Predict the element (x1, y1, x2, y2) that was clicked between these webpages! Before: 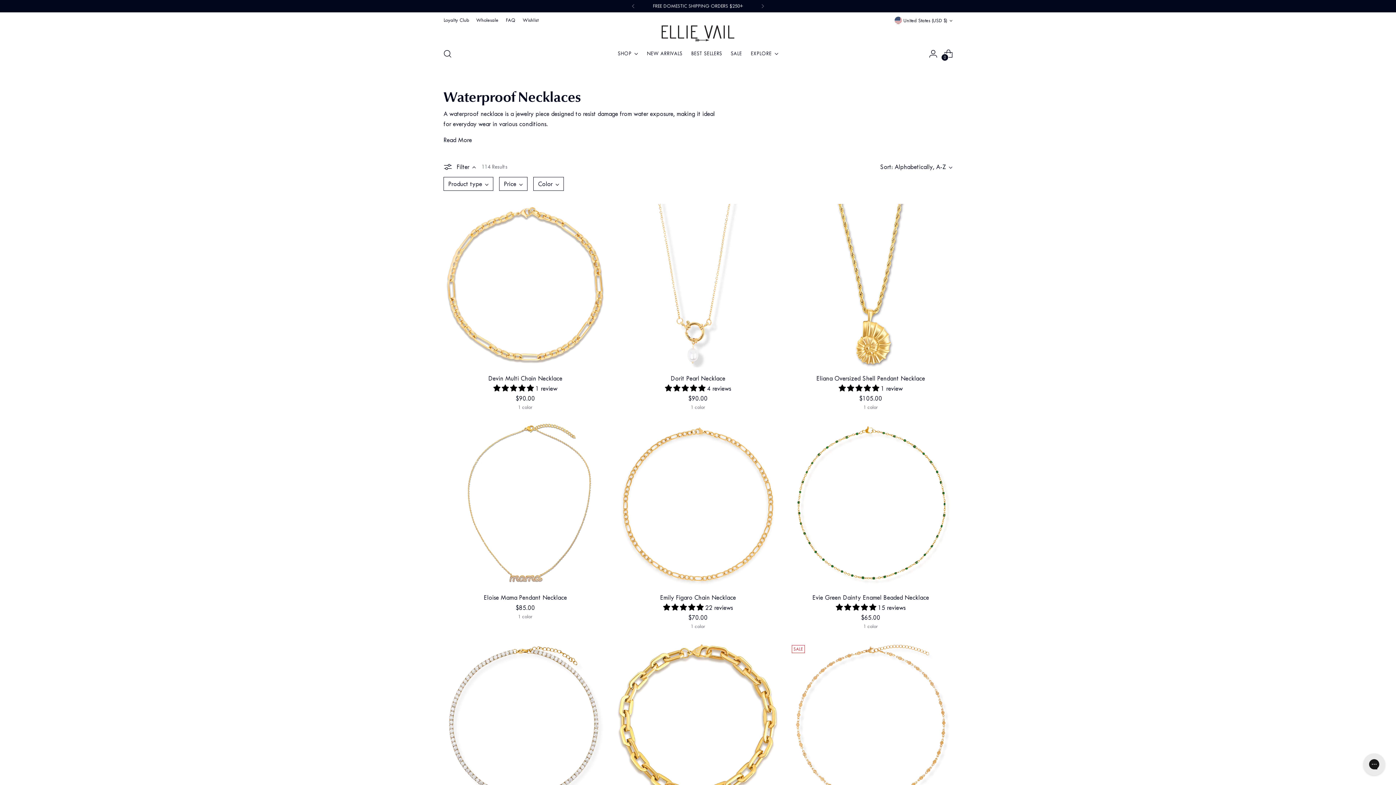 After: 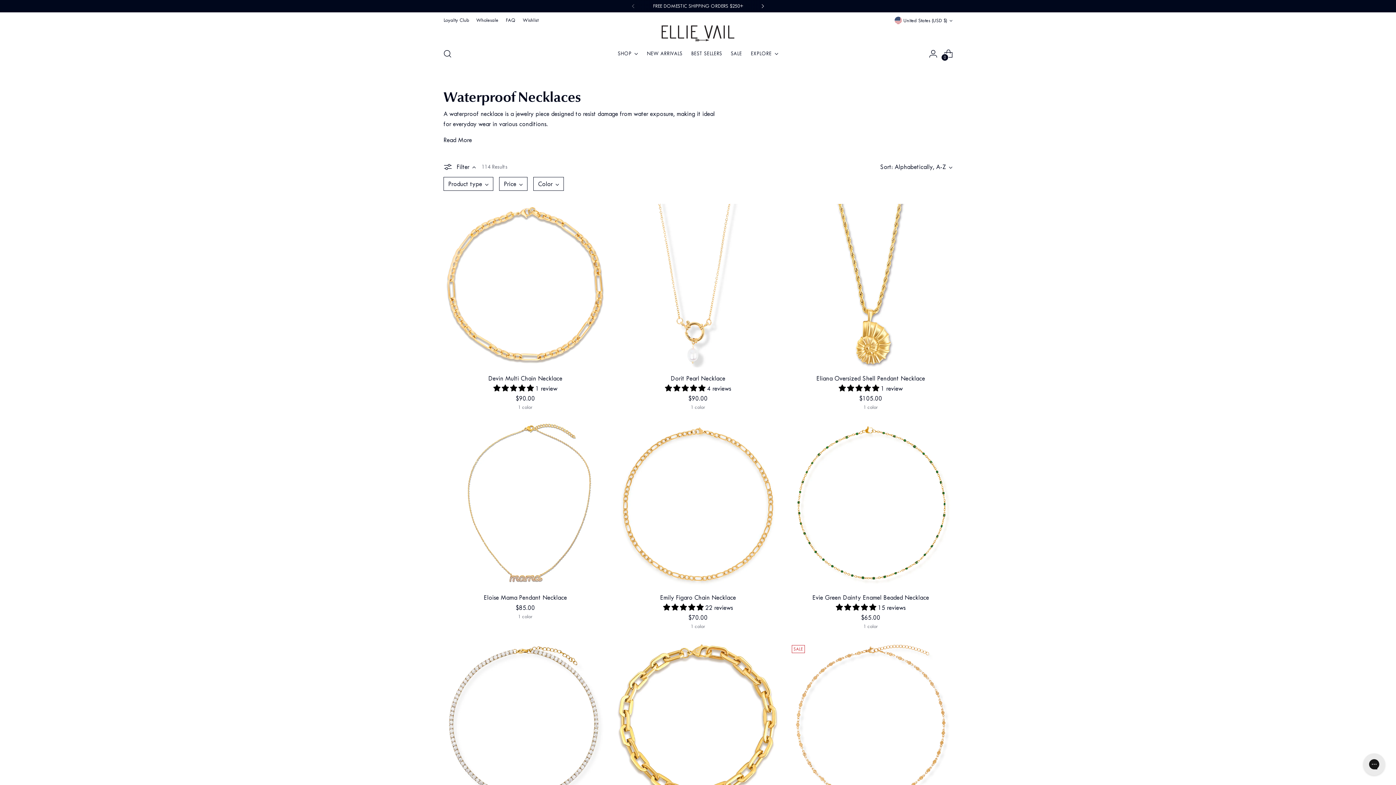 Action: bbox: (754, 0, 770, 12)